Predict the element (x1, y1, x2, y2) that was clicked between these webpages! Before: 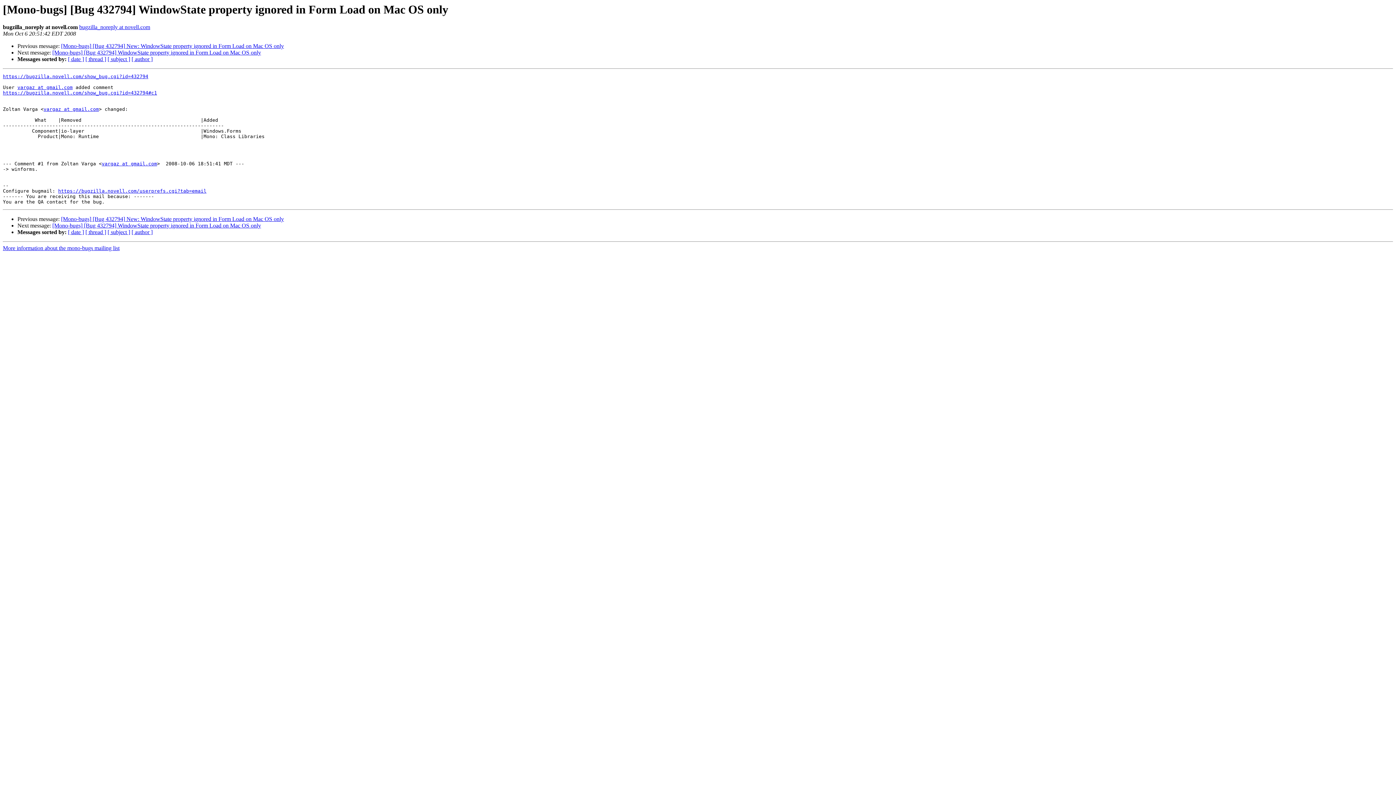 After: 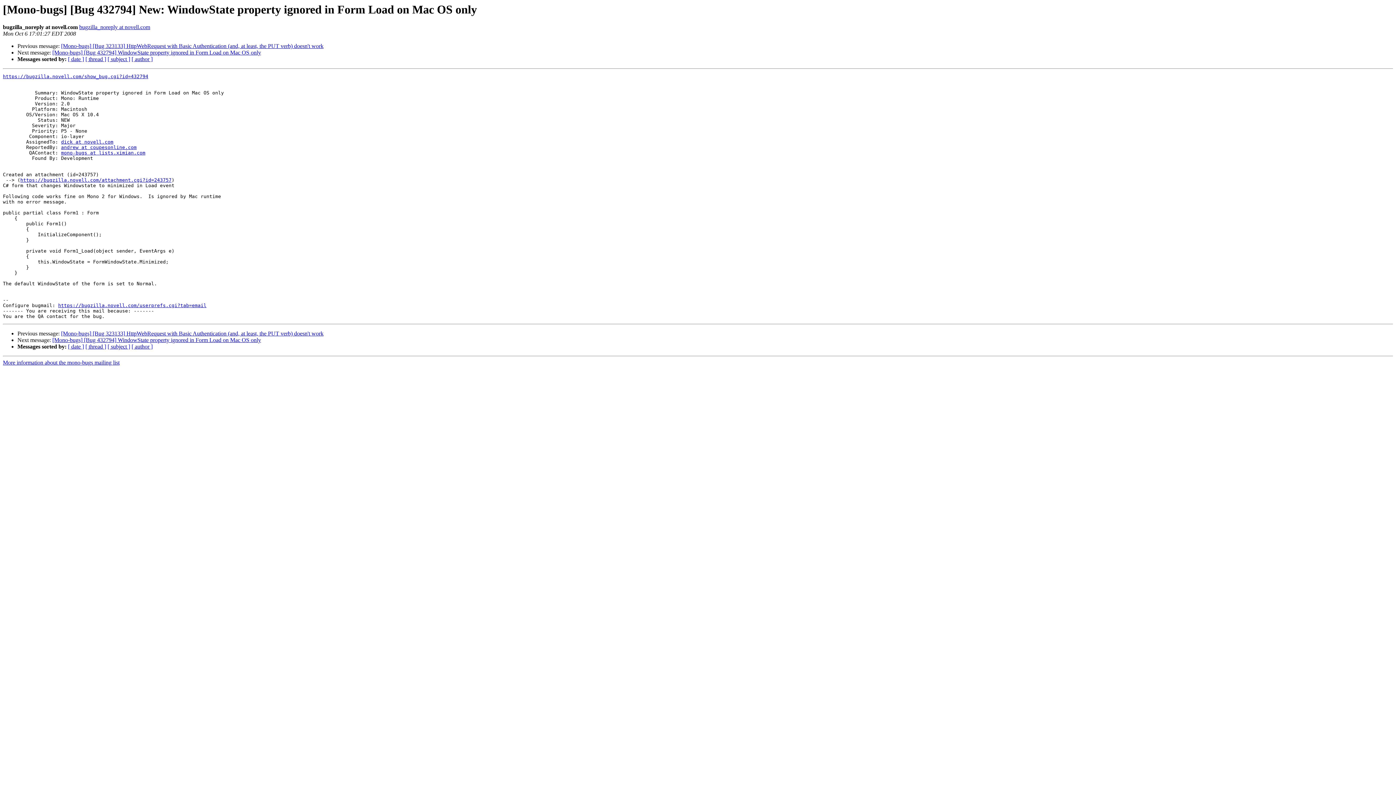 Action: bbox: (61, 216, 284, 222) label: [Mono-bugs] [Bug 432794] New: WindowState property ignored in Form Load on Mac OS only